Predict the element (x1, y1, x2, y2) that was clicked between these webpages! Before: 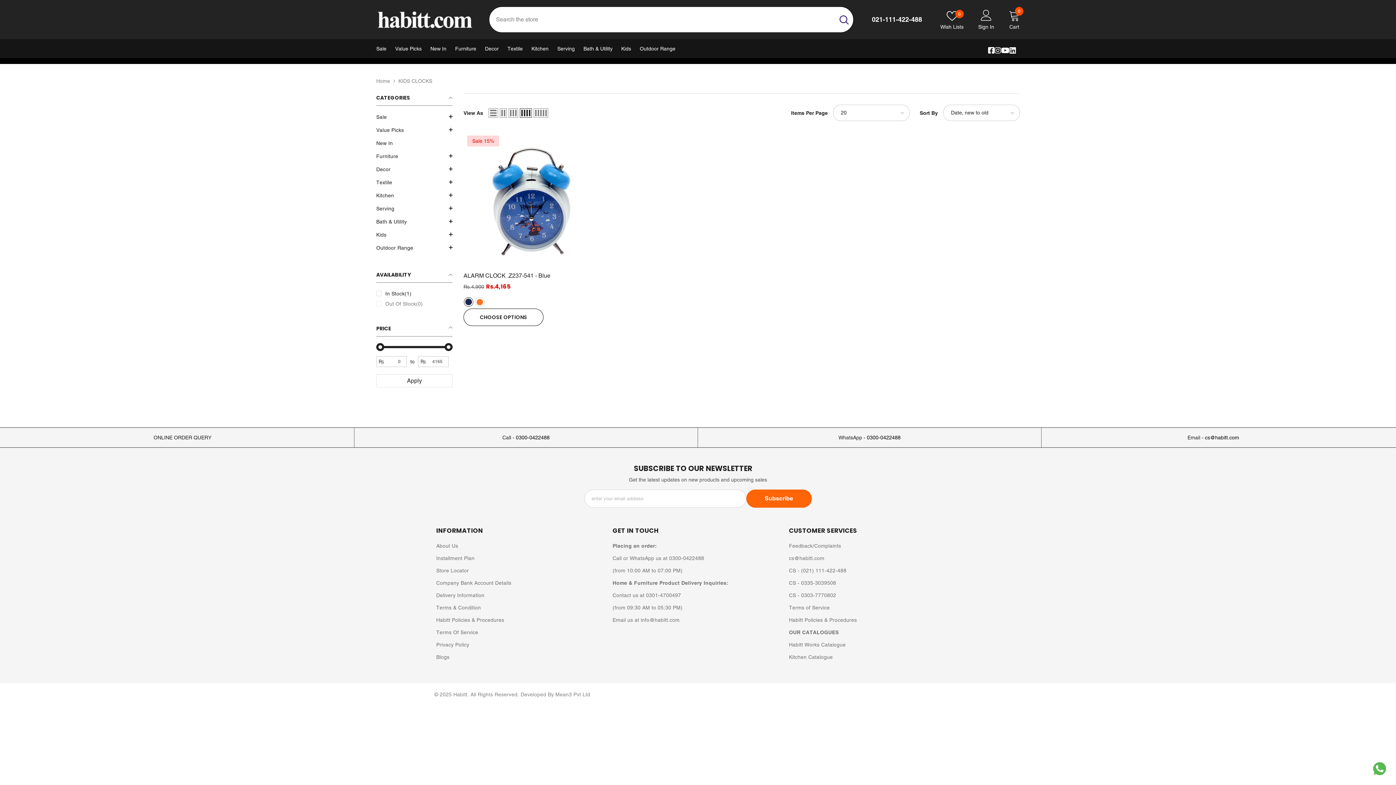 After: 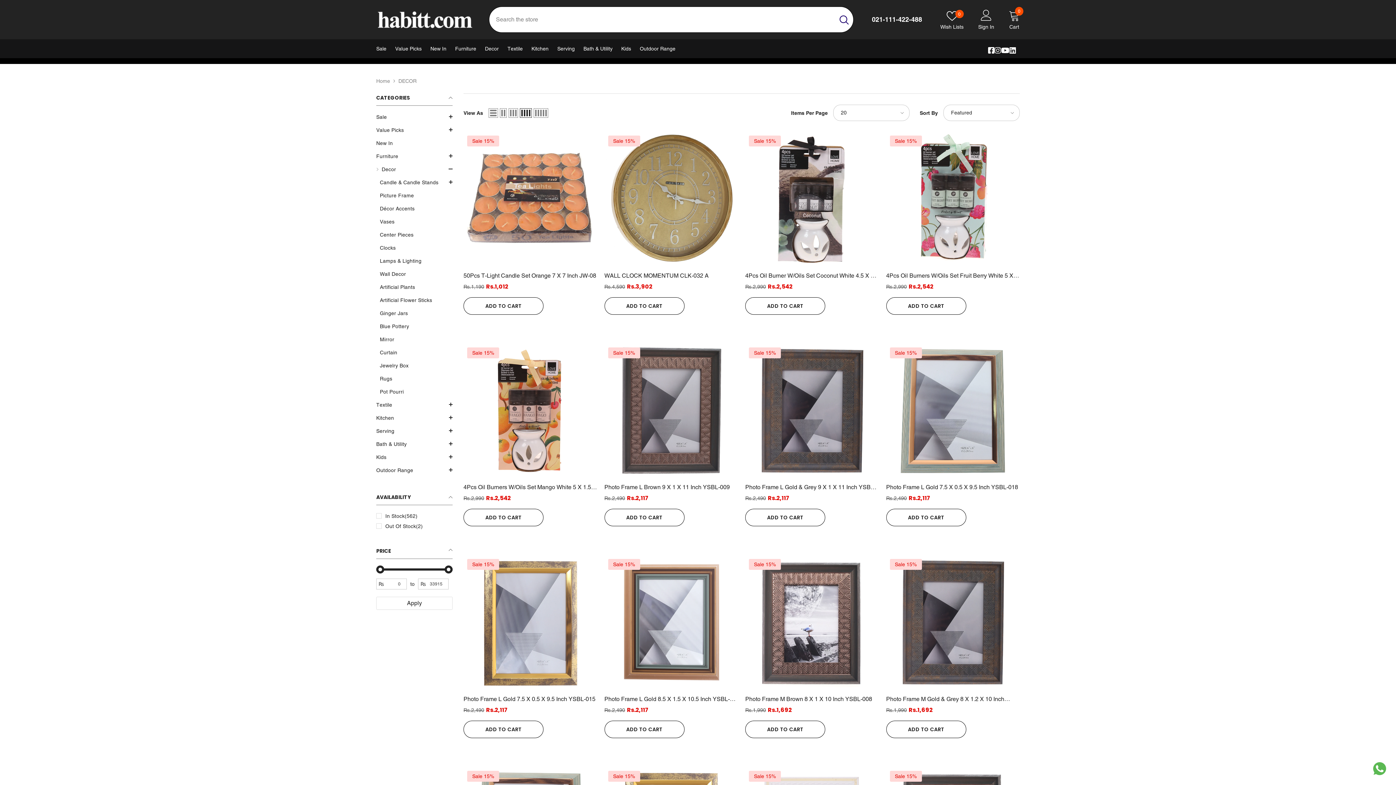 Action: label: Decor bbox: (480, 39, 503, 58)